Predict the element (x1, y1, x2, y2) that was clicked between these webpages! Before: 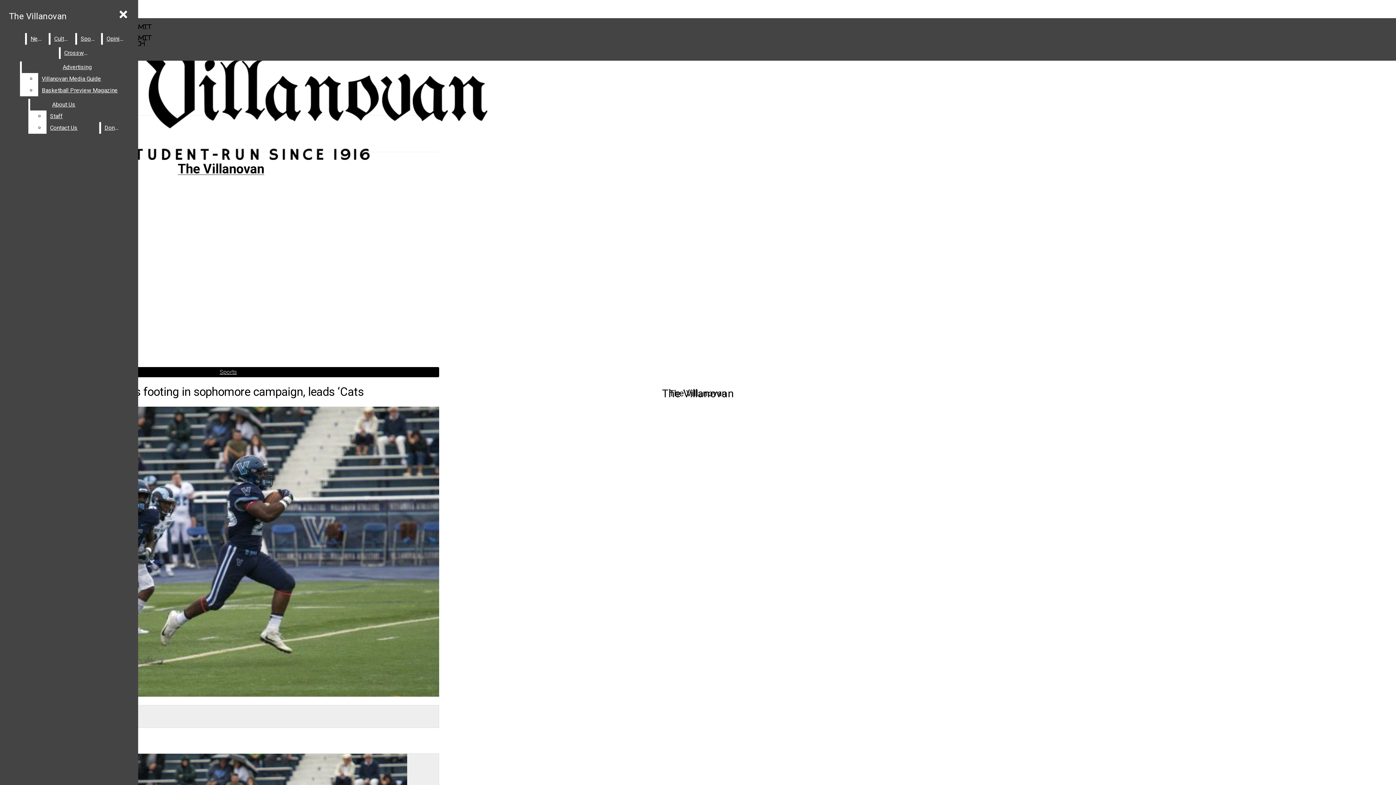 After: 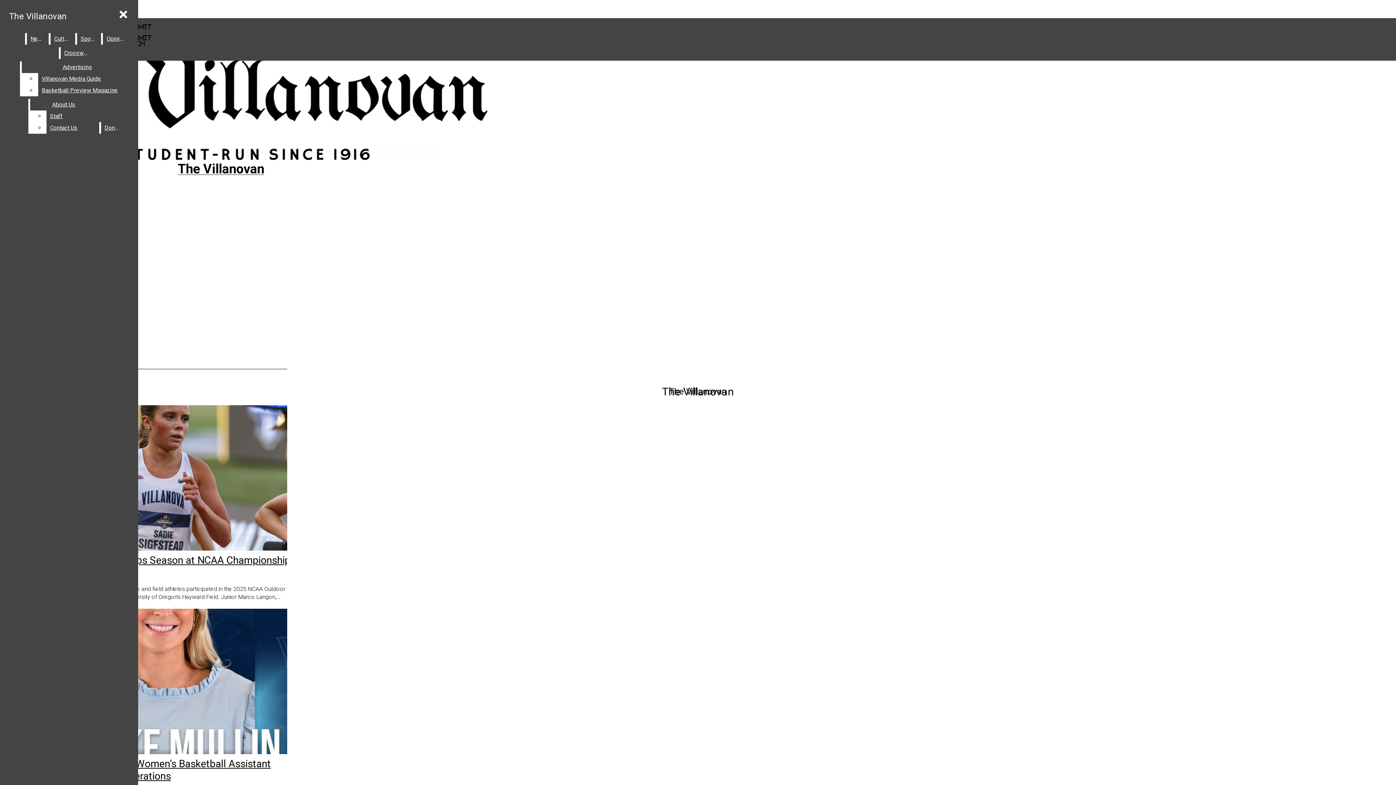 Action: bbox: (2, 53, 439, 176) label: The Villanovan